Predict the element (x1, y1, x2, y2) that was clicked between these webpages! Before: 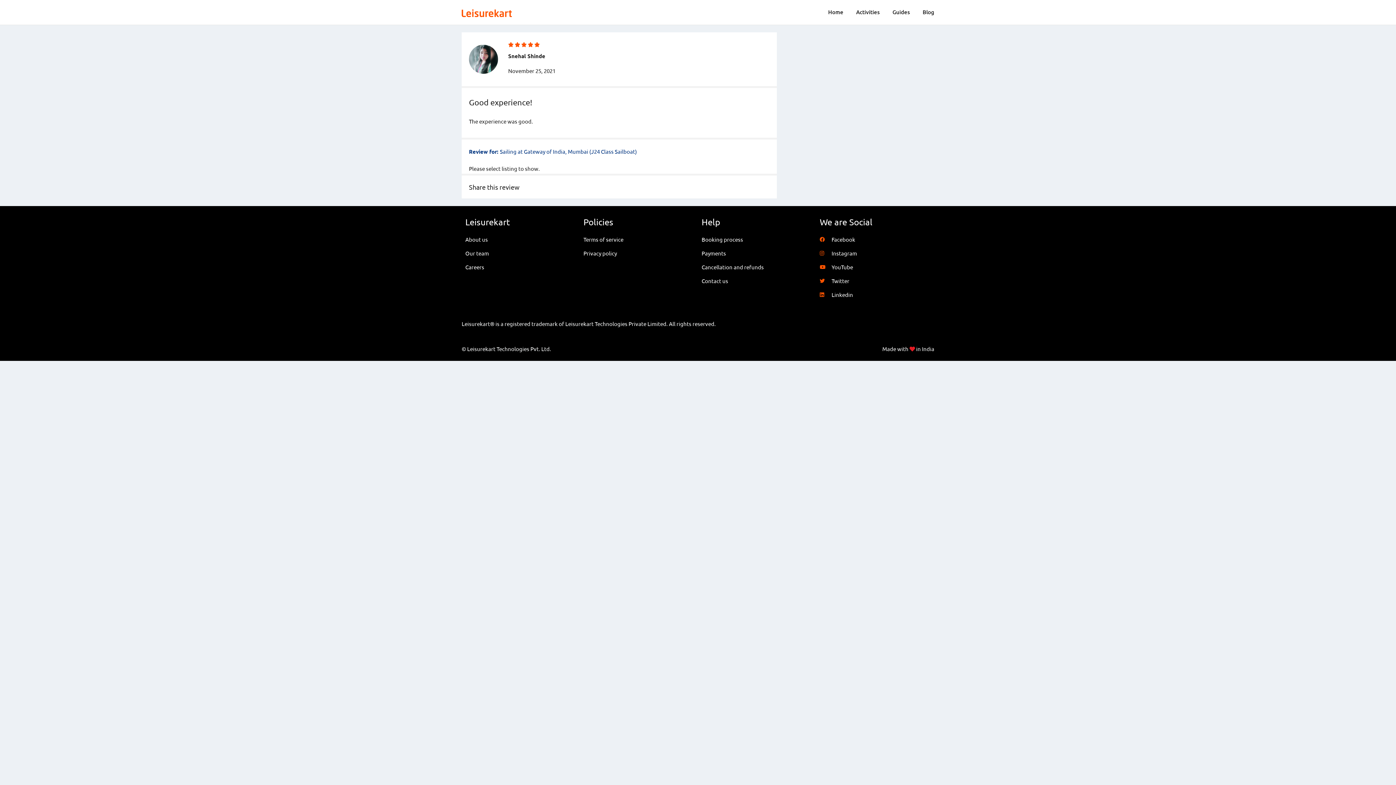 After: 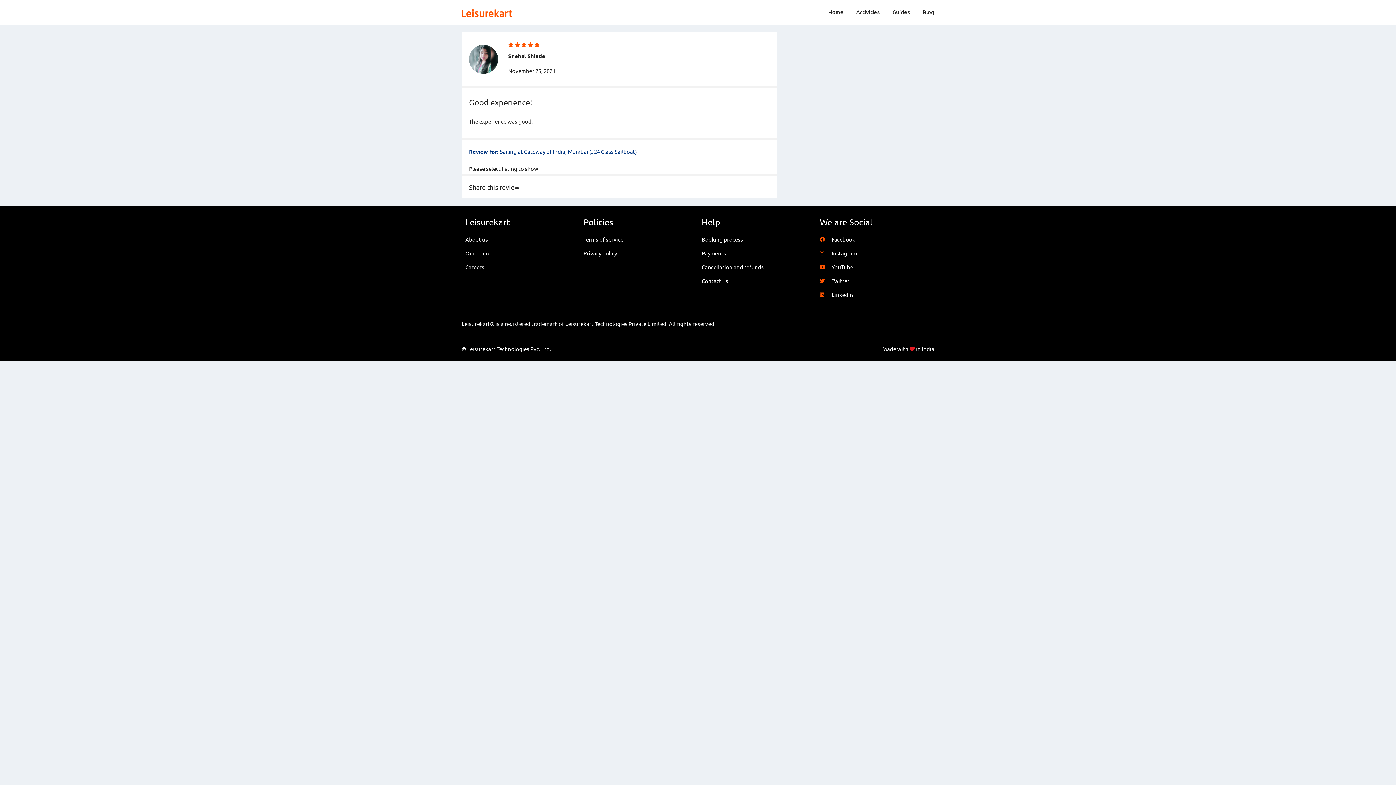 Action: bbox: (820, 289, 930, 300) label: Linkedin